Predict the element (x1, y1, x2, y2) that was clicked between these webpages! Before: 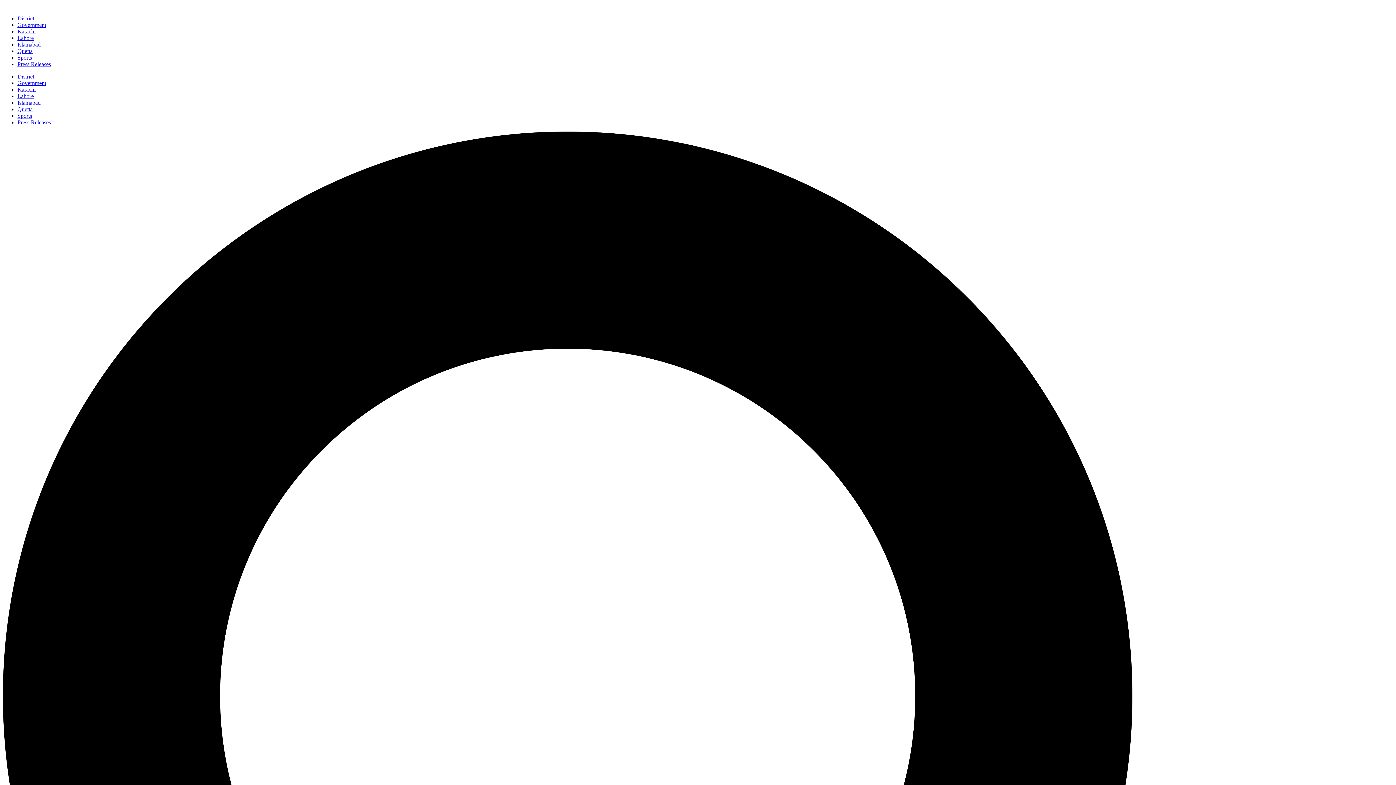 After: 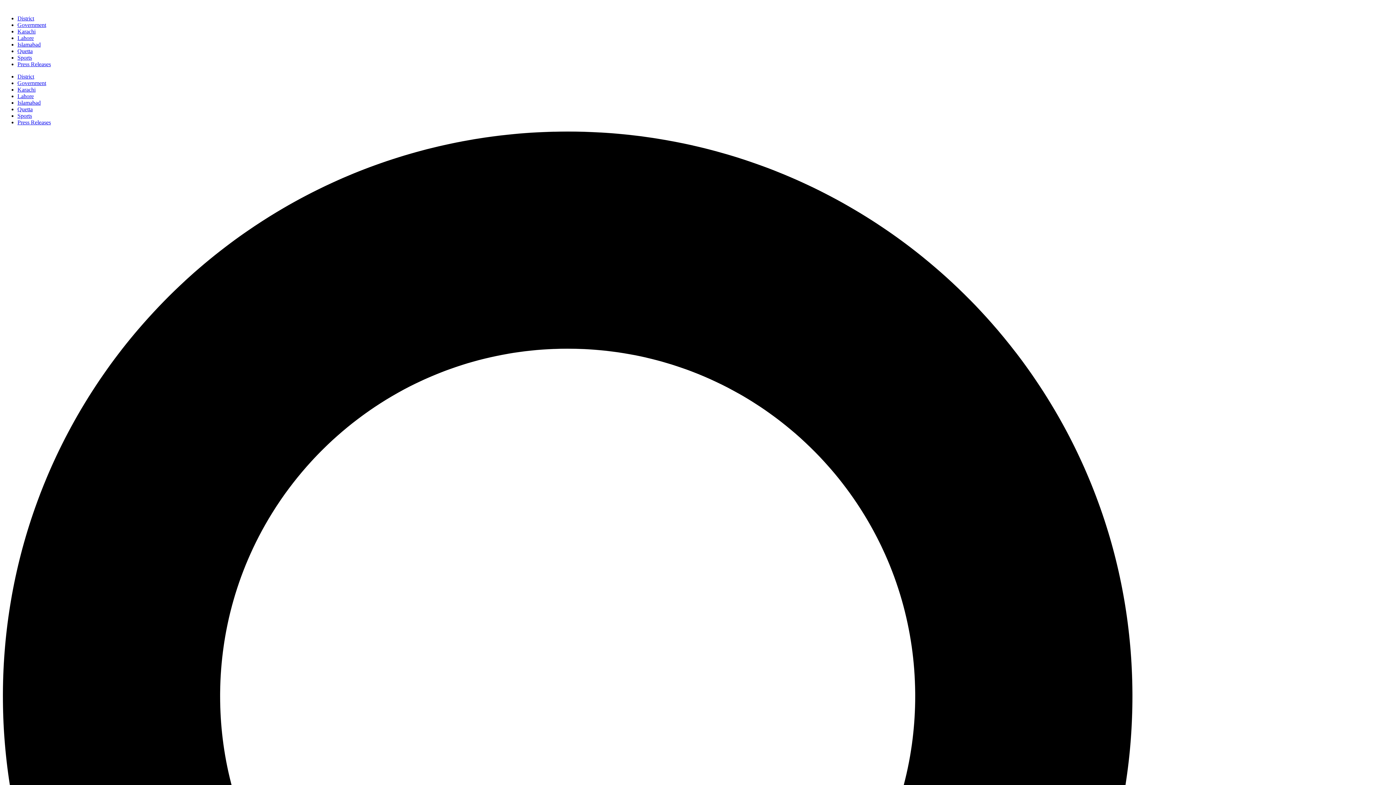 Action: bbox: (17, 21, 46, 28) label: Government